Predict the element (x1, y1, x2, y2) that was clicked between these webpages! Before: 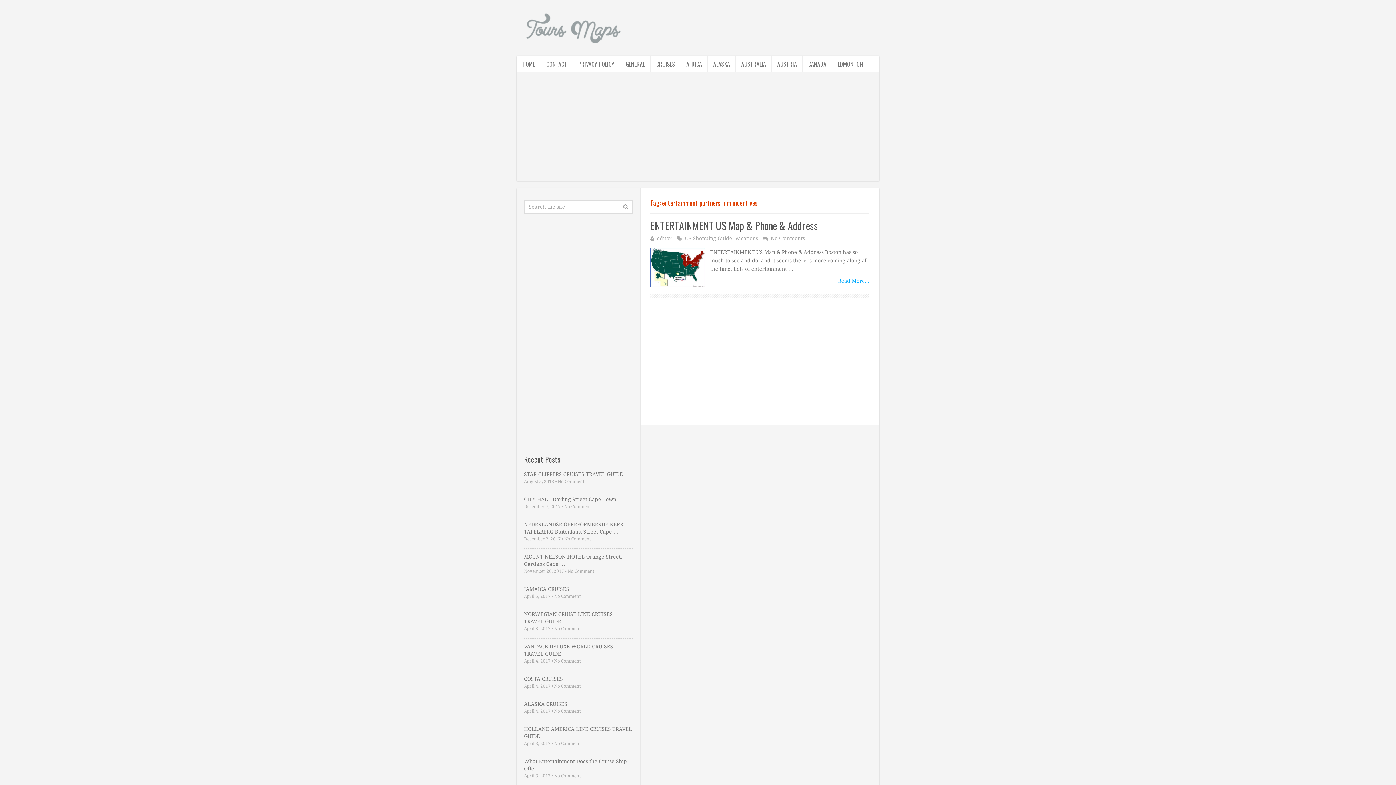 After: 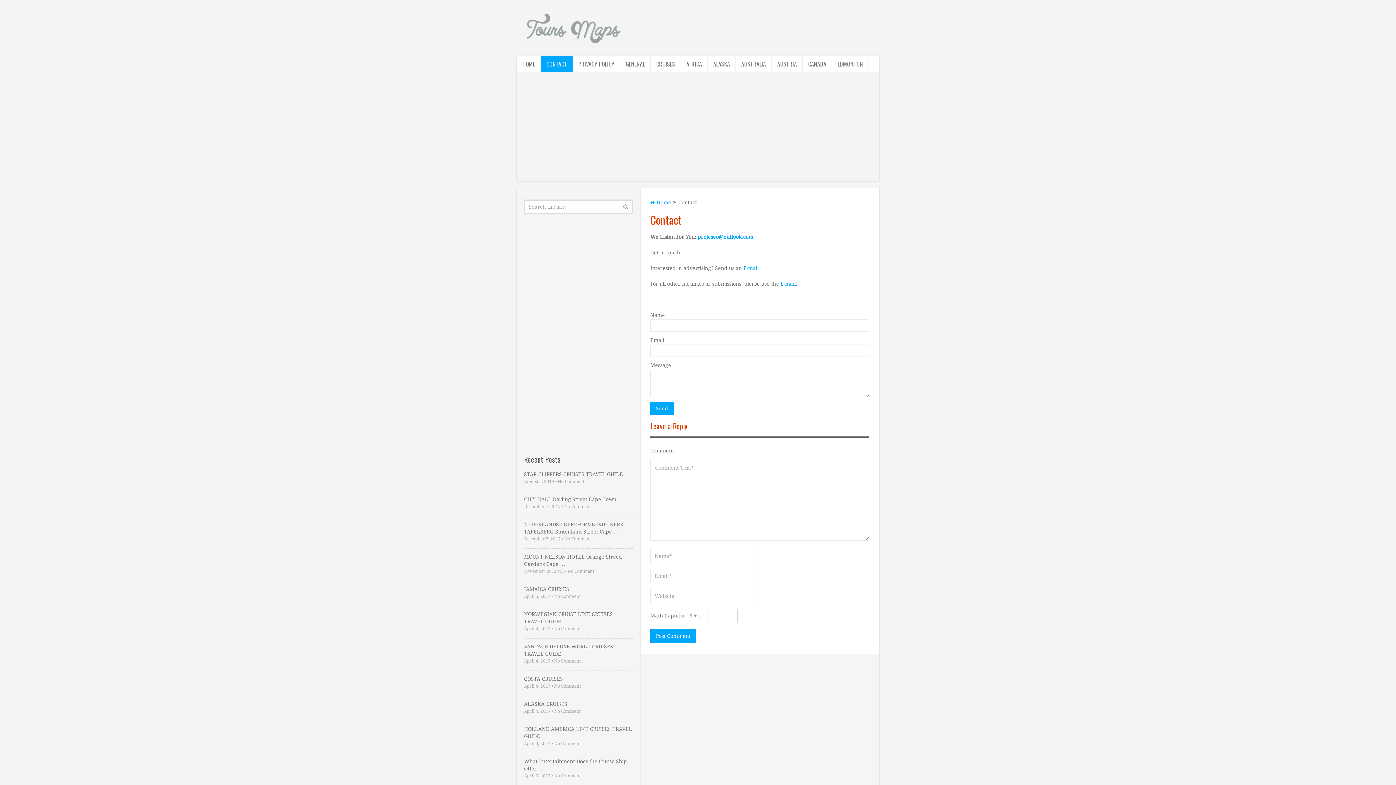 Action: bbox: (541, 56, 573, 72) label: CONTACT